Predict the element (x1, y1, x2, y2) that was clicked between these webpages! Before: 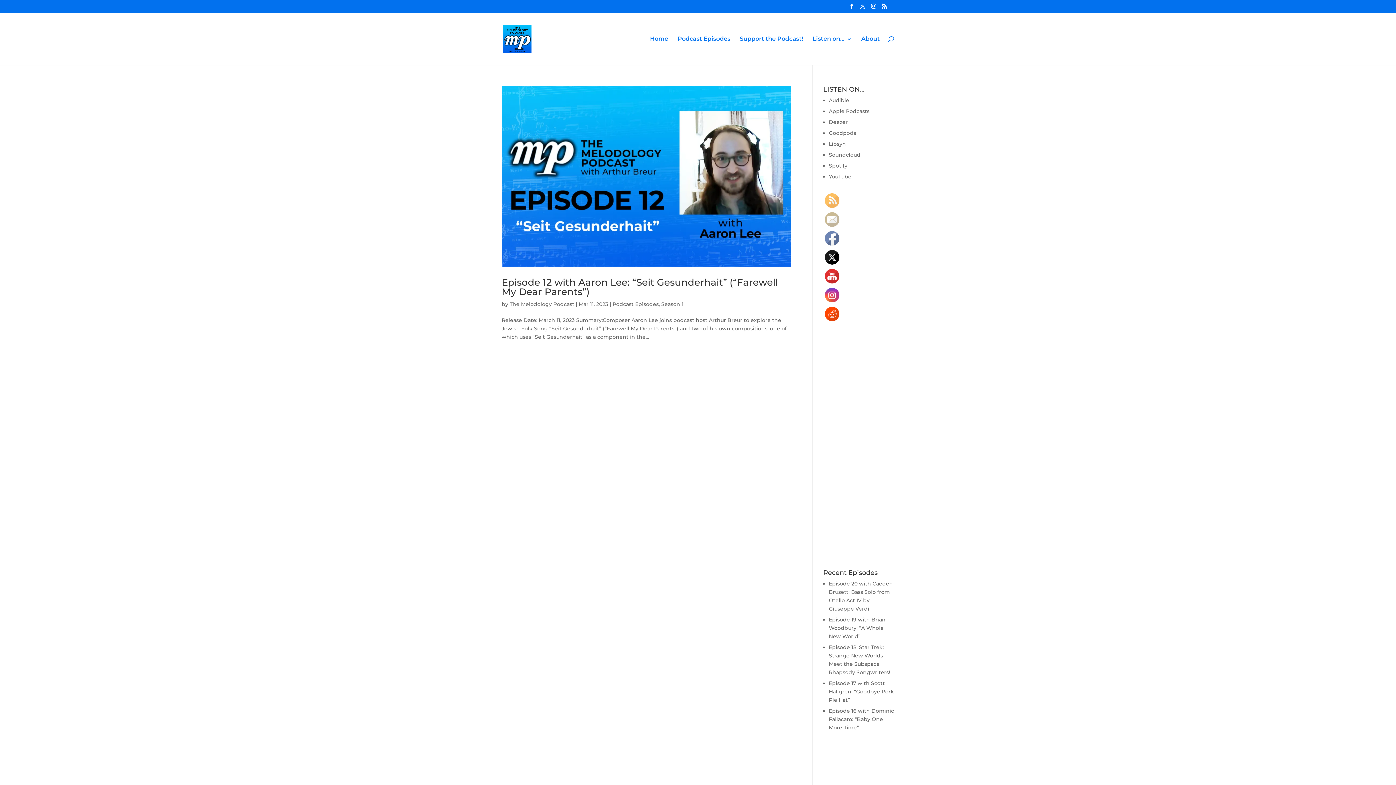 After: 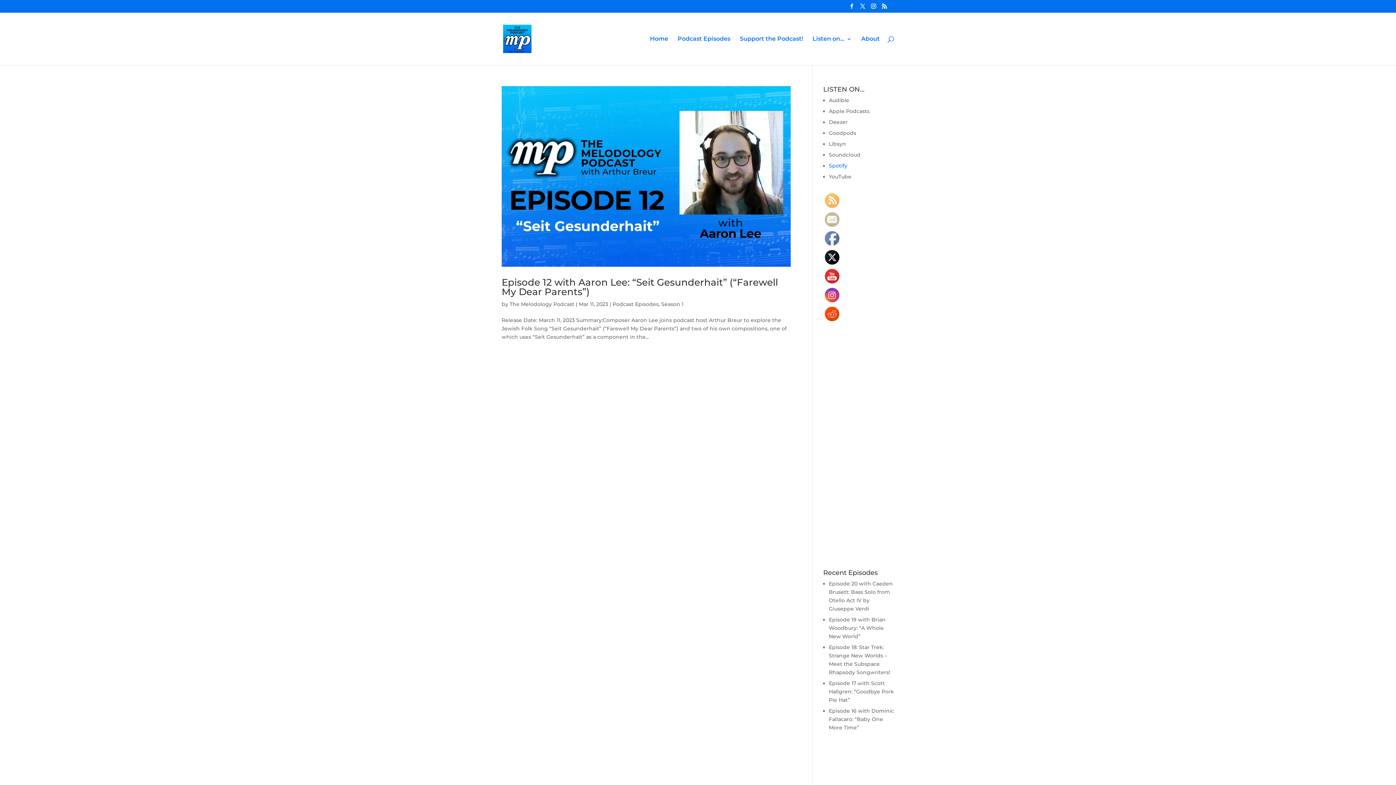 Action: bbox: (829, 162, 847, 169) label: Spotify